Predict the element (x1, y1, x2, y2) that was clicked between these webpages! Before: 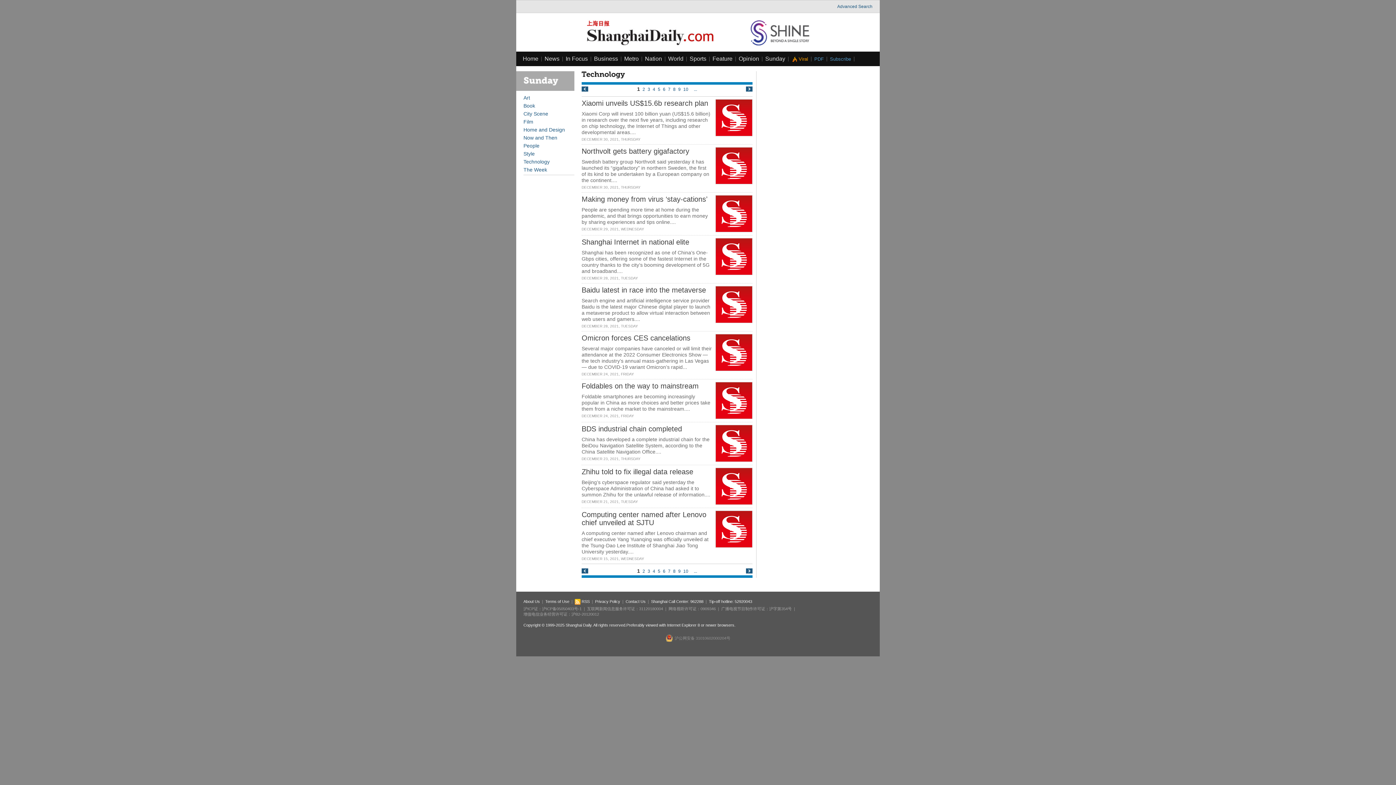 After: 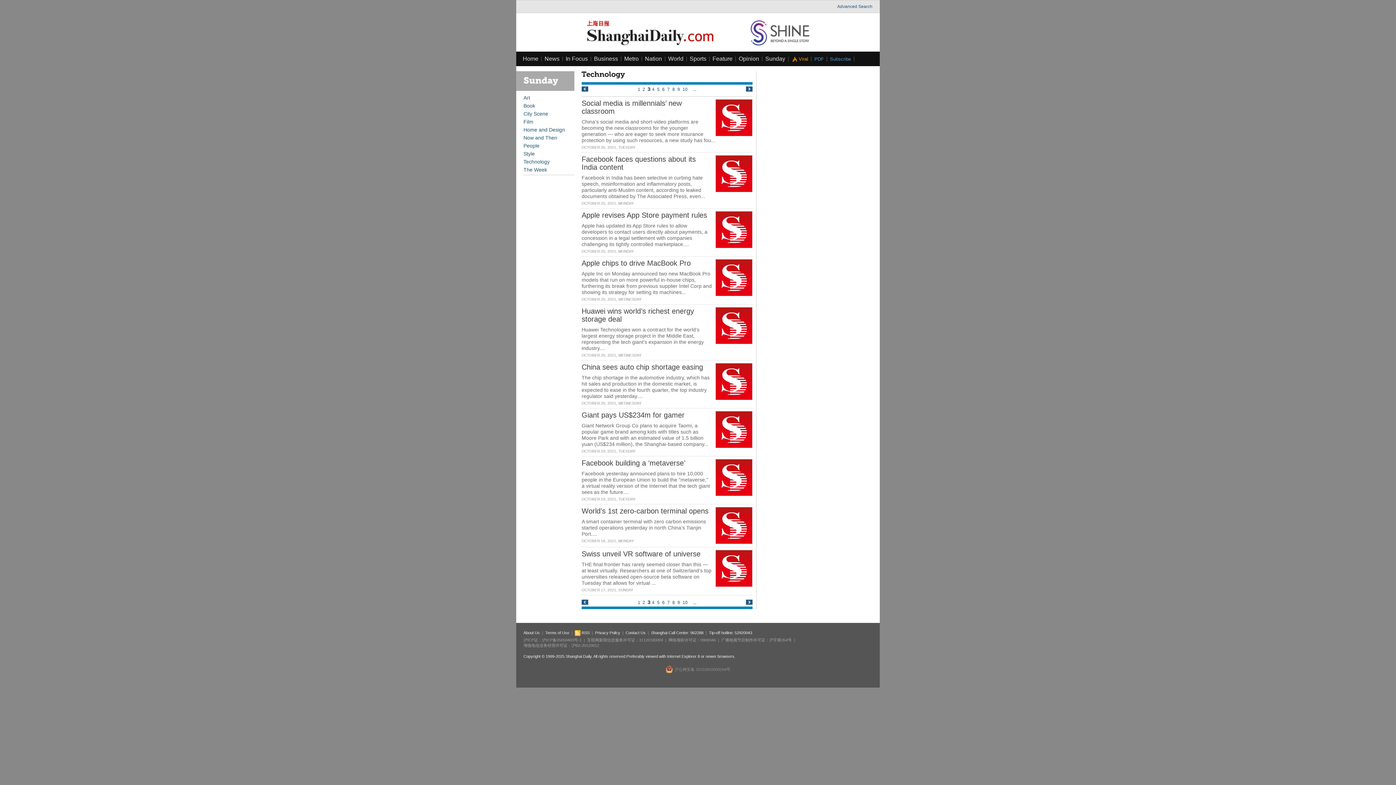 Action: bbox: (647, 86, 650, 92) label: 3